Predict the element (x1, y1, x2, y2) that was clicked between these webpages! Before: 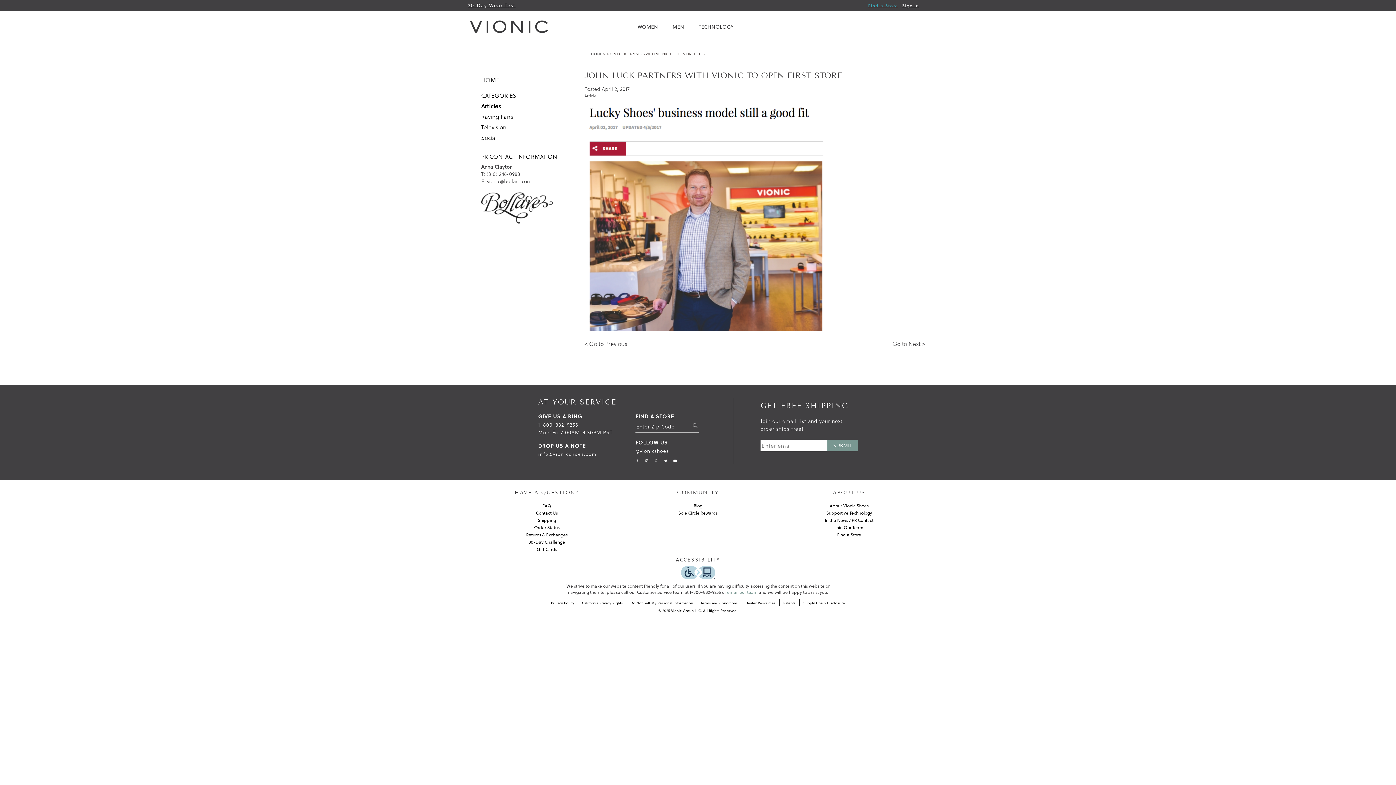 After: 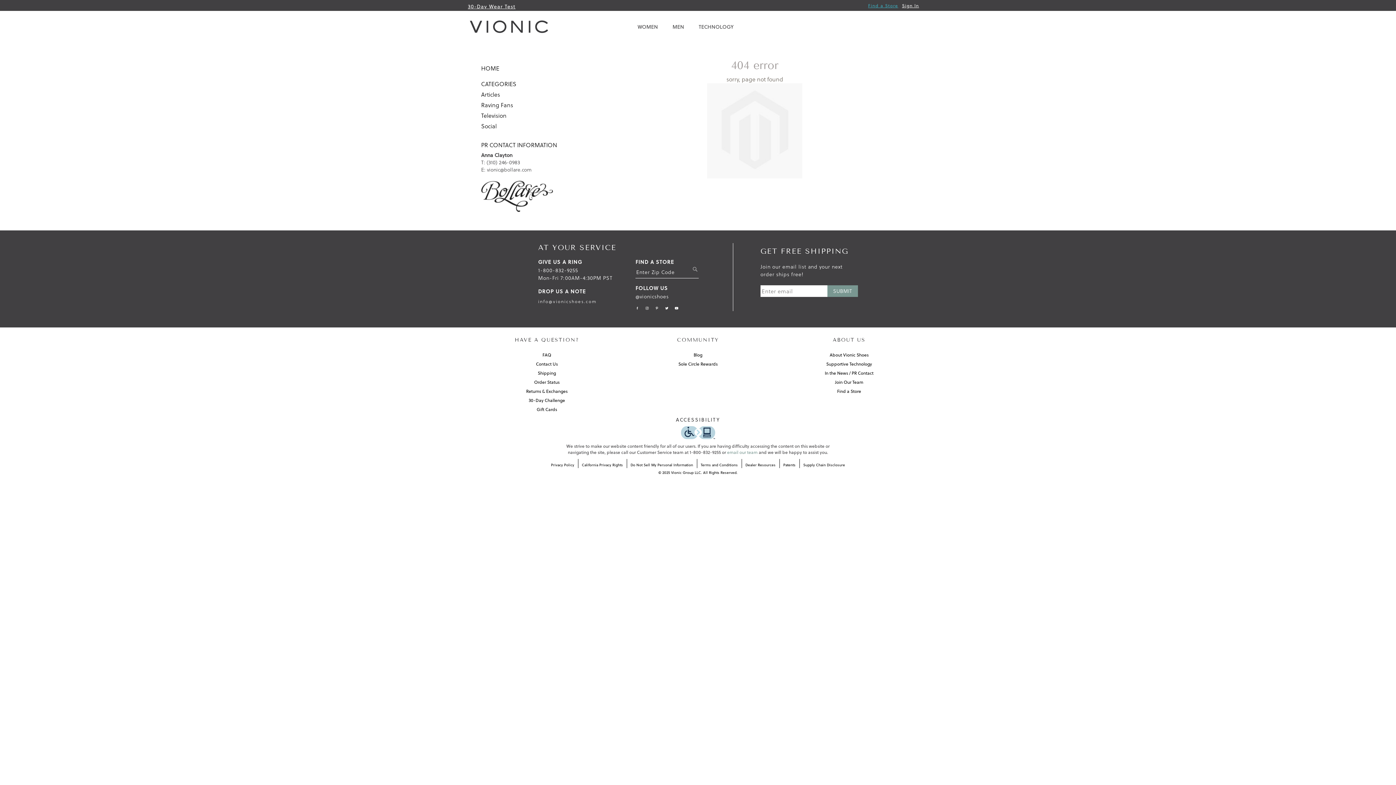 Action: label: Order Status bbox: (534, 524, 559, 530)